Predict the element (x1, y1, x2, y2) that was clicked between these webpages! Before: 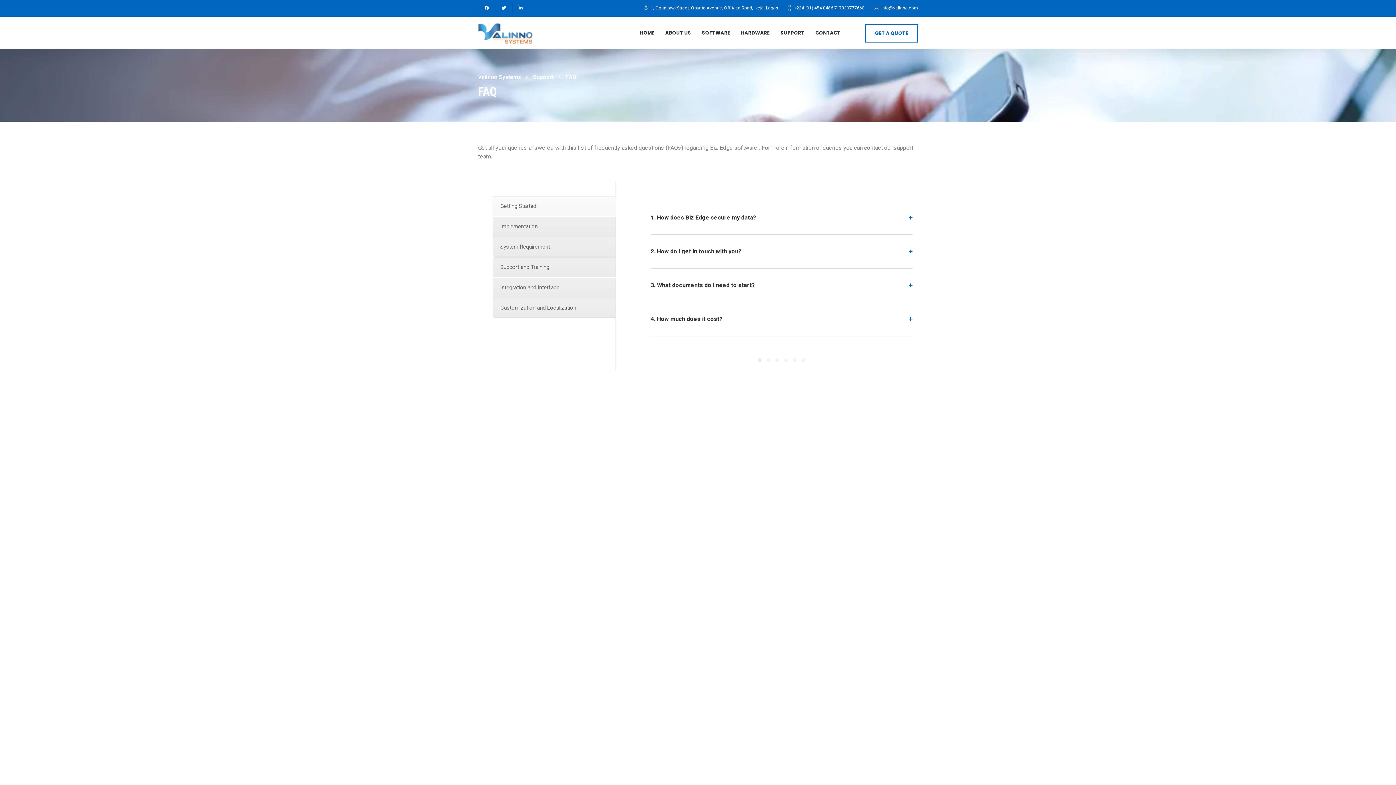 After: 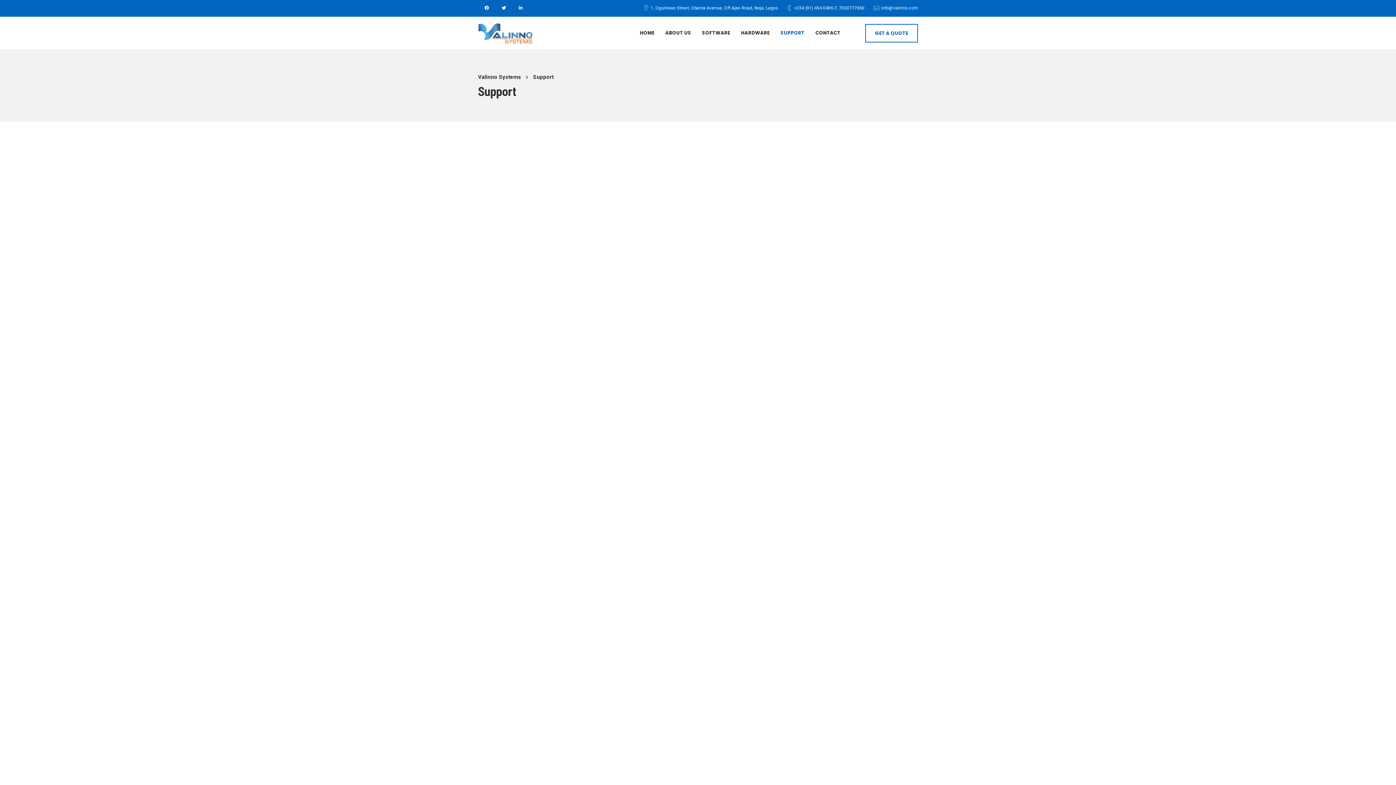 Action: label: Support bbox: (533, 73, 553, 80)